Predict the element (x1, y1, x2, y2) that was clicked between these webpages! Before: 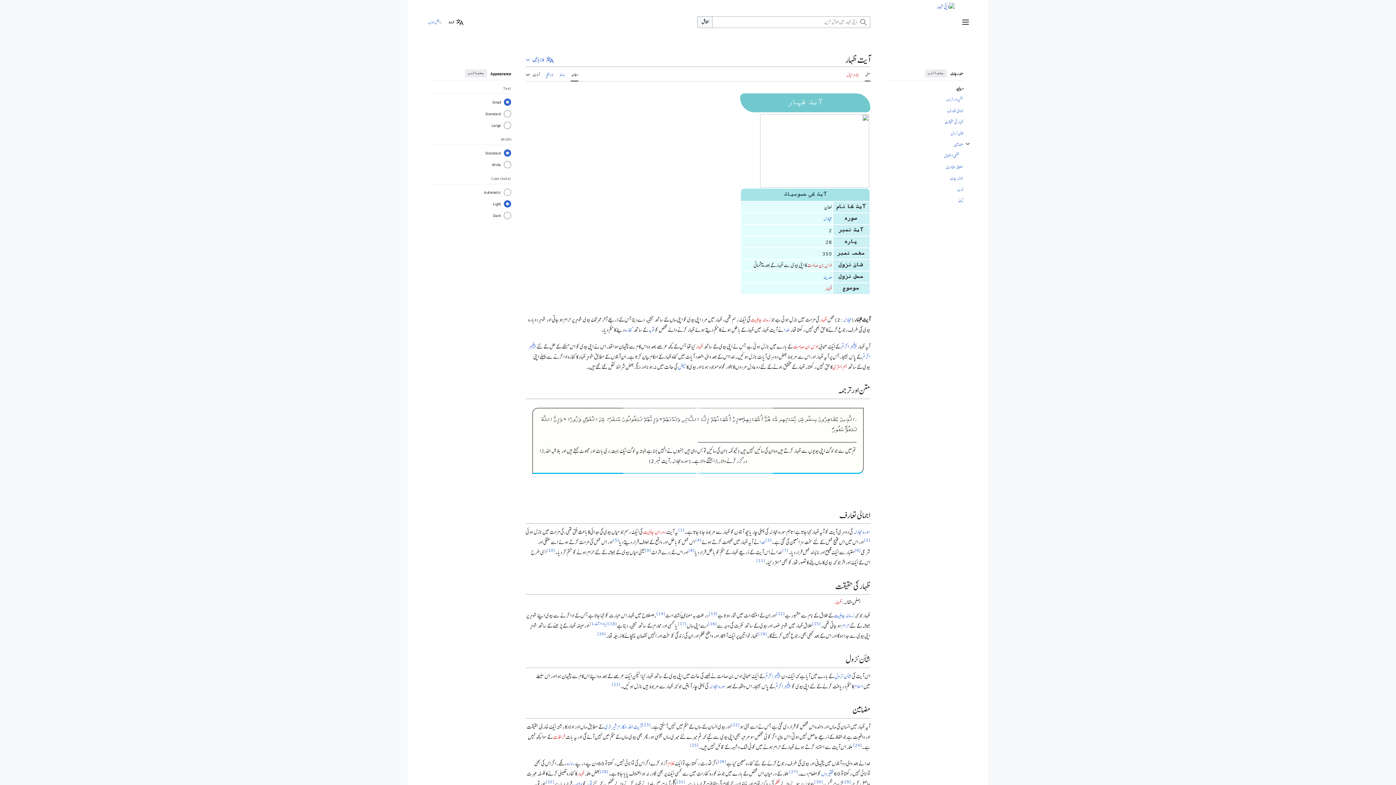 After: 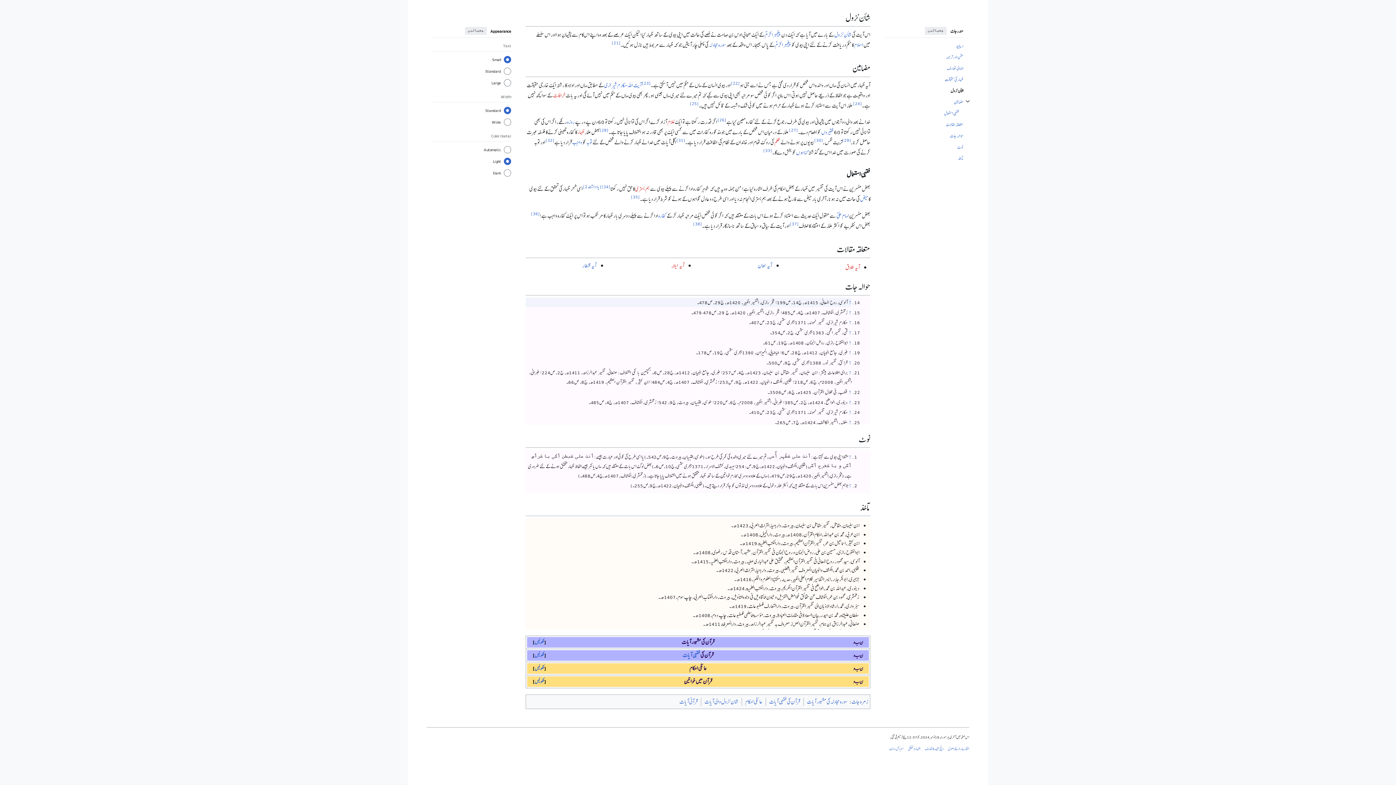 Action: label: [14] bbox: (656, 610, 665, 617)